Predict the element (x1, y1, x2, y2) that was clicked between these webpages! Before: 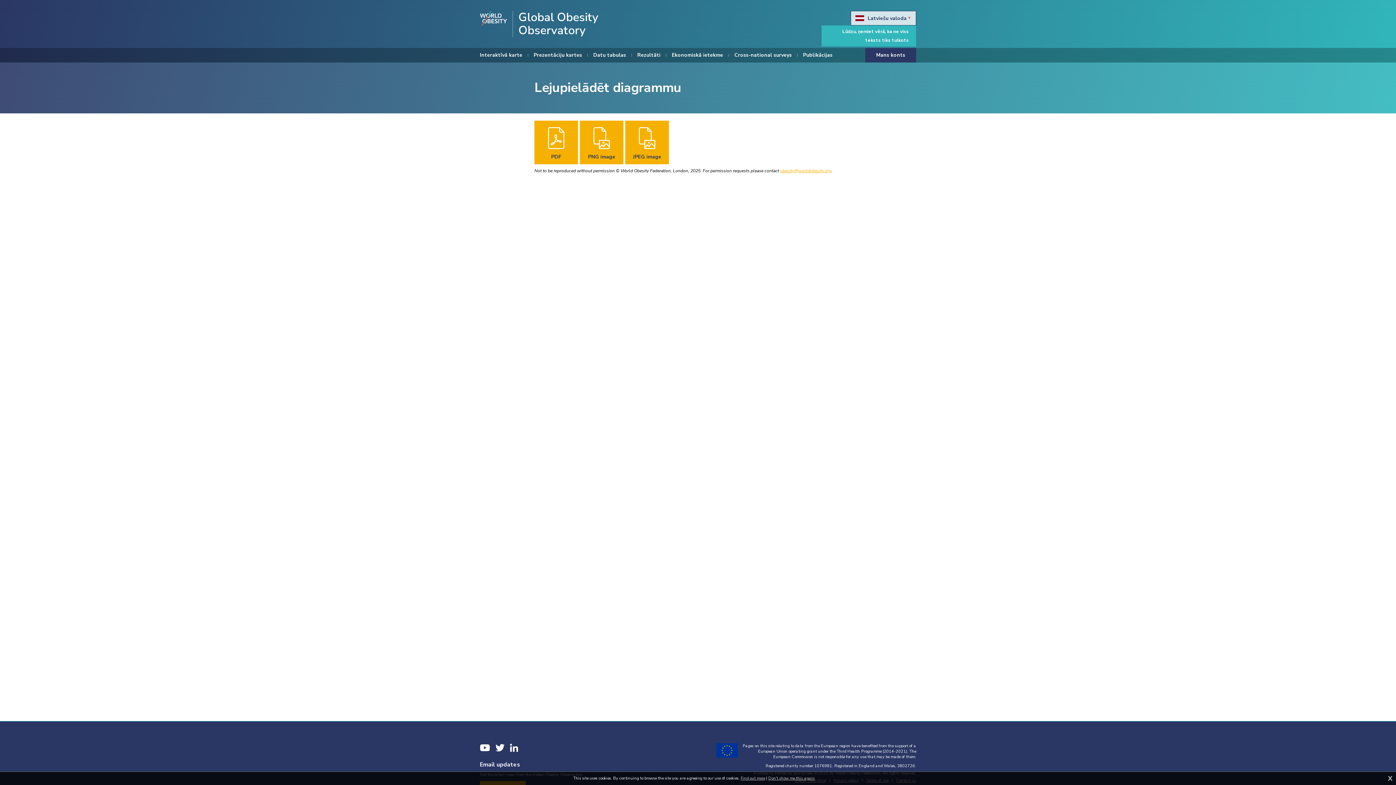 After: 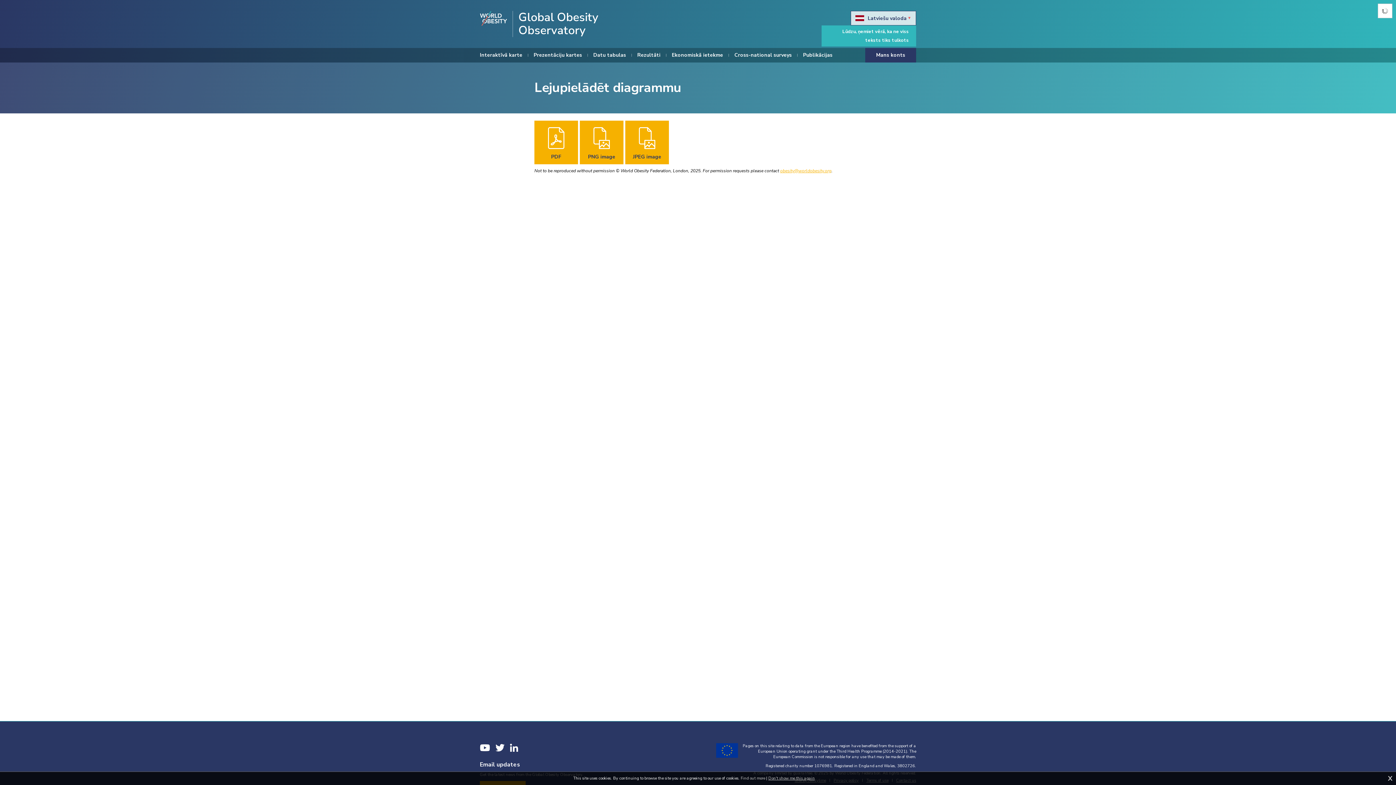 Action: bbox: (740, 776, 765, 781) label: Find out more